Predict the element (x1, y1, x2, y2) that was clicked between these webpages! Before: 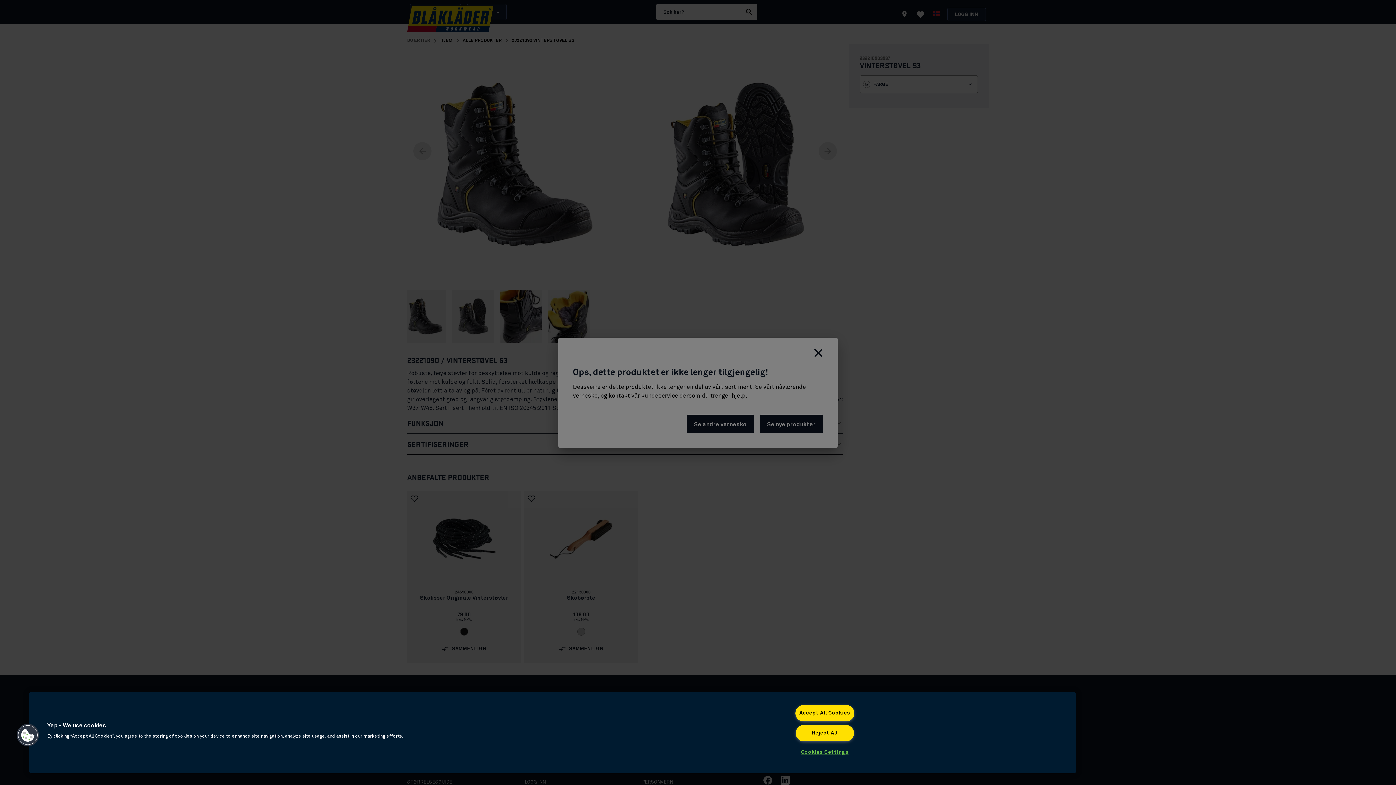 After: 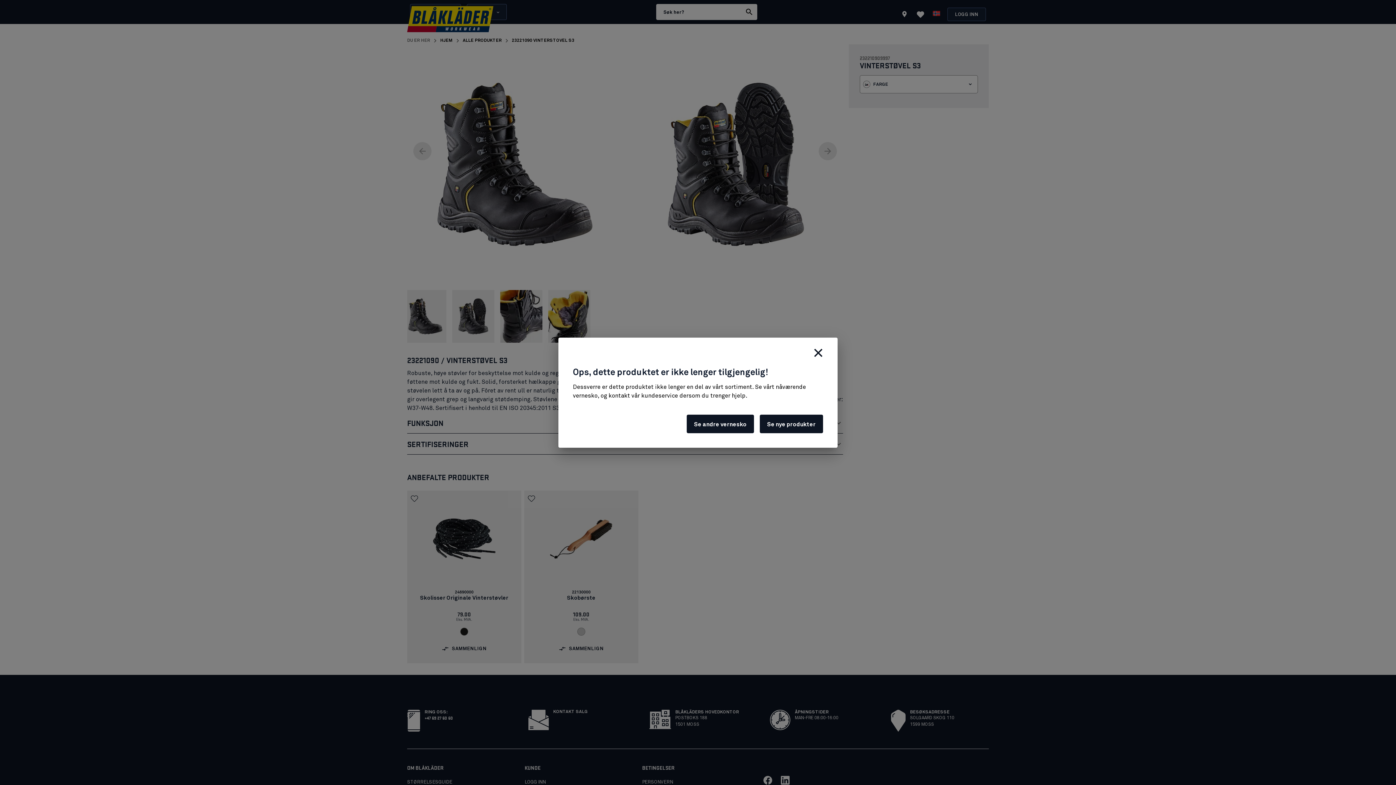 Action: label: Reject All bbox: (795, 725, 854, 741)